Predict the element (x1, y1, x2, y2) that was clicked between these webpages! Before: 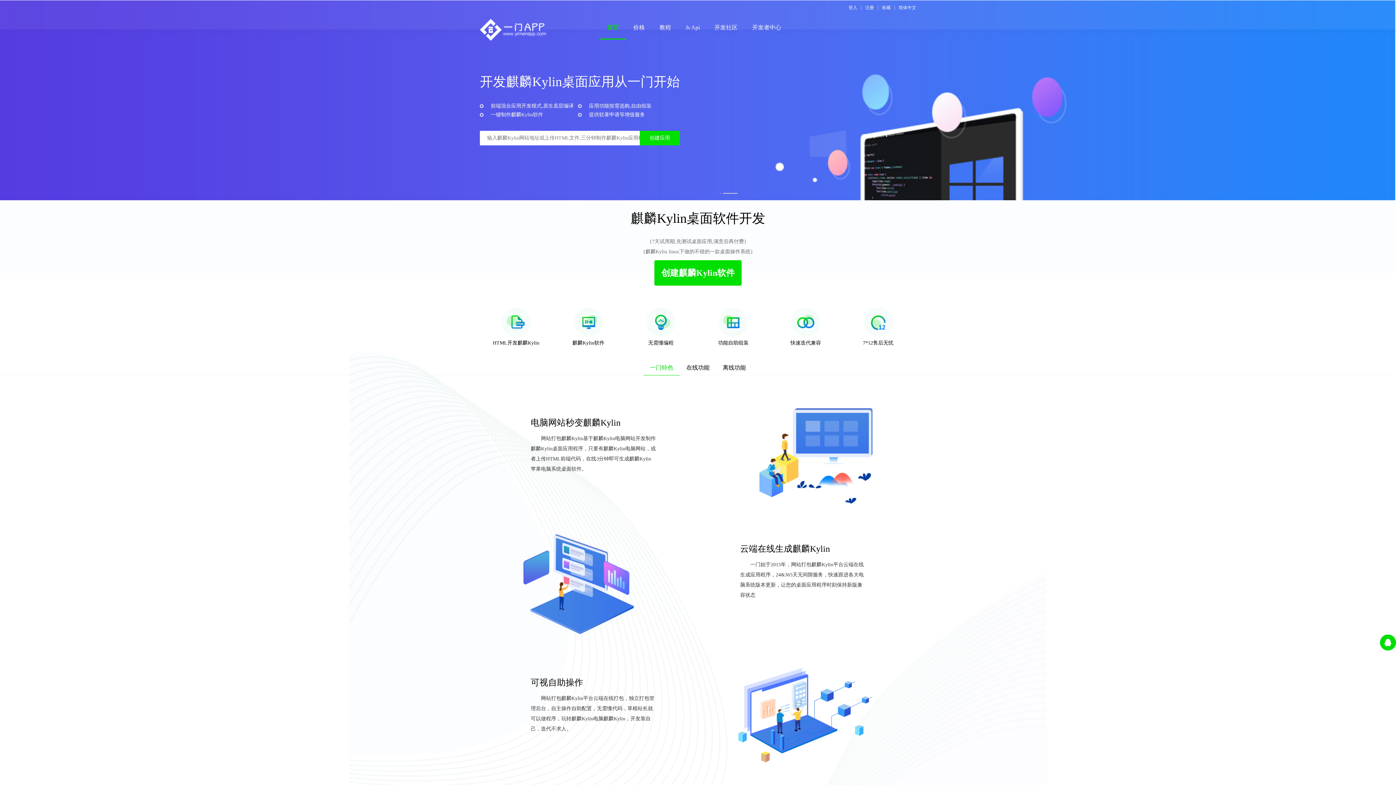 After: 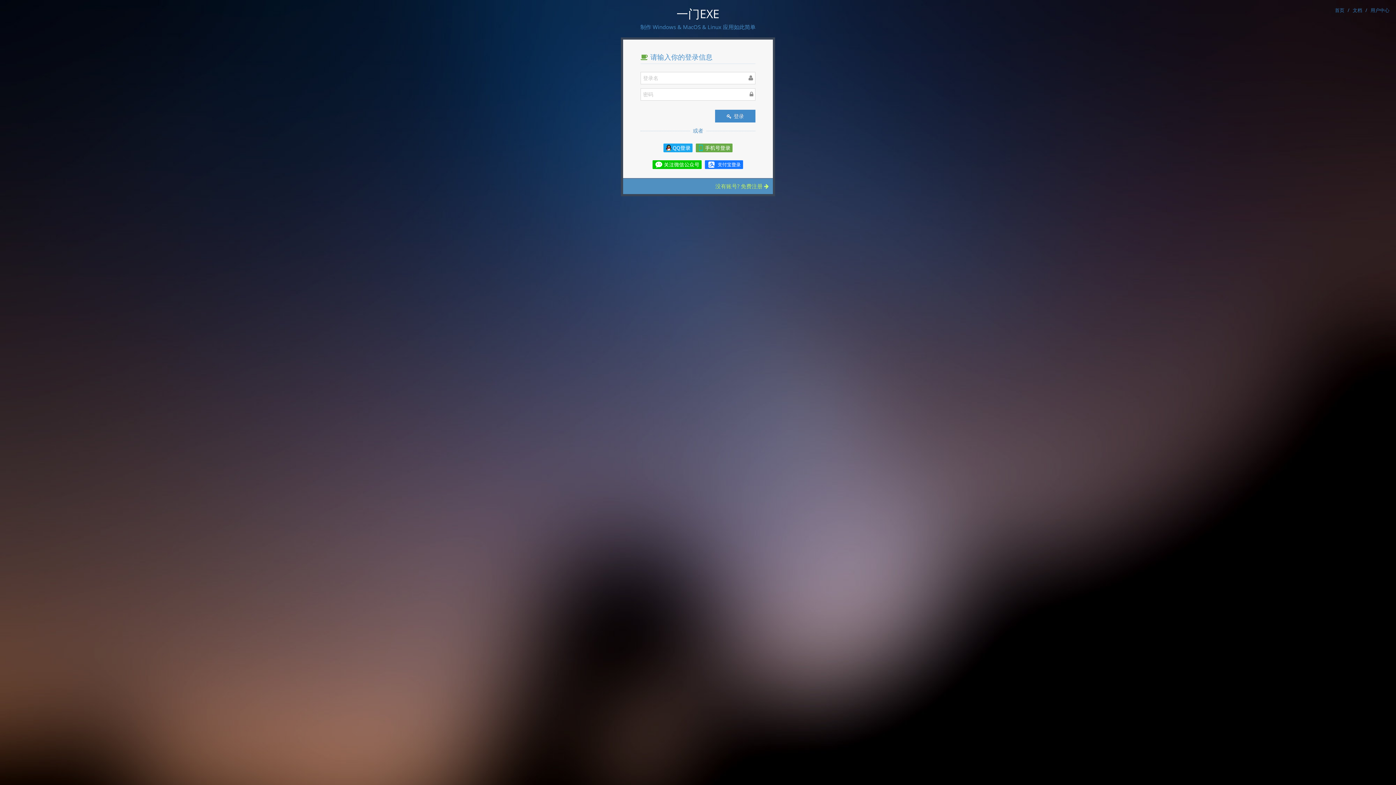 Action: label: 开发者中心 bbox: (745, 24, 788, 30)